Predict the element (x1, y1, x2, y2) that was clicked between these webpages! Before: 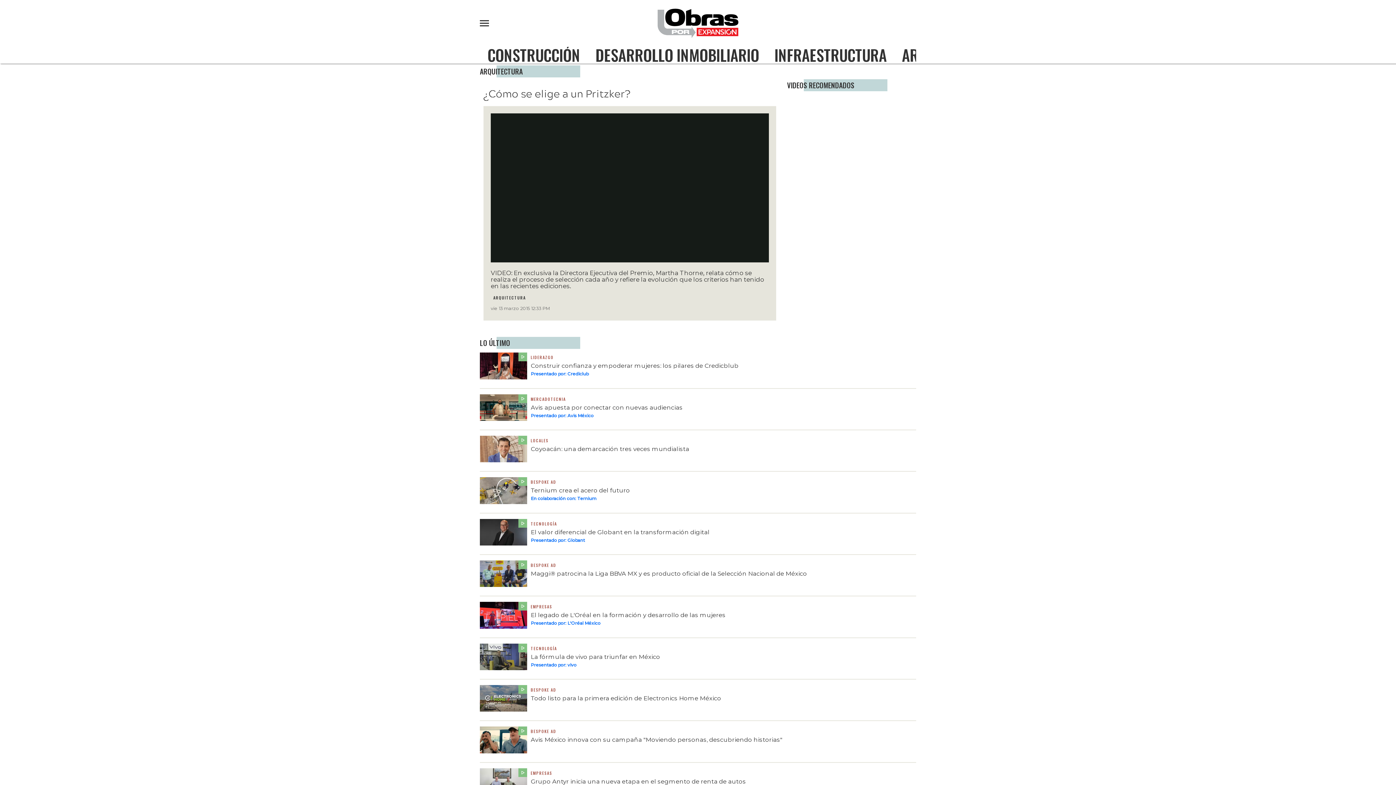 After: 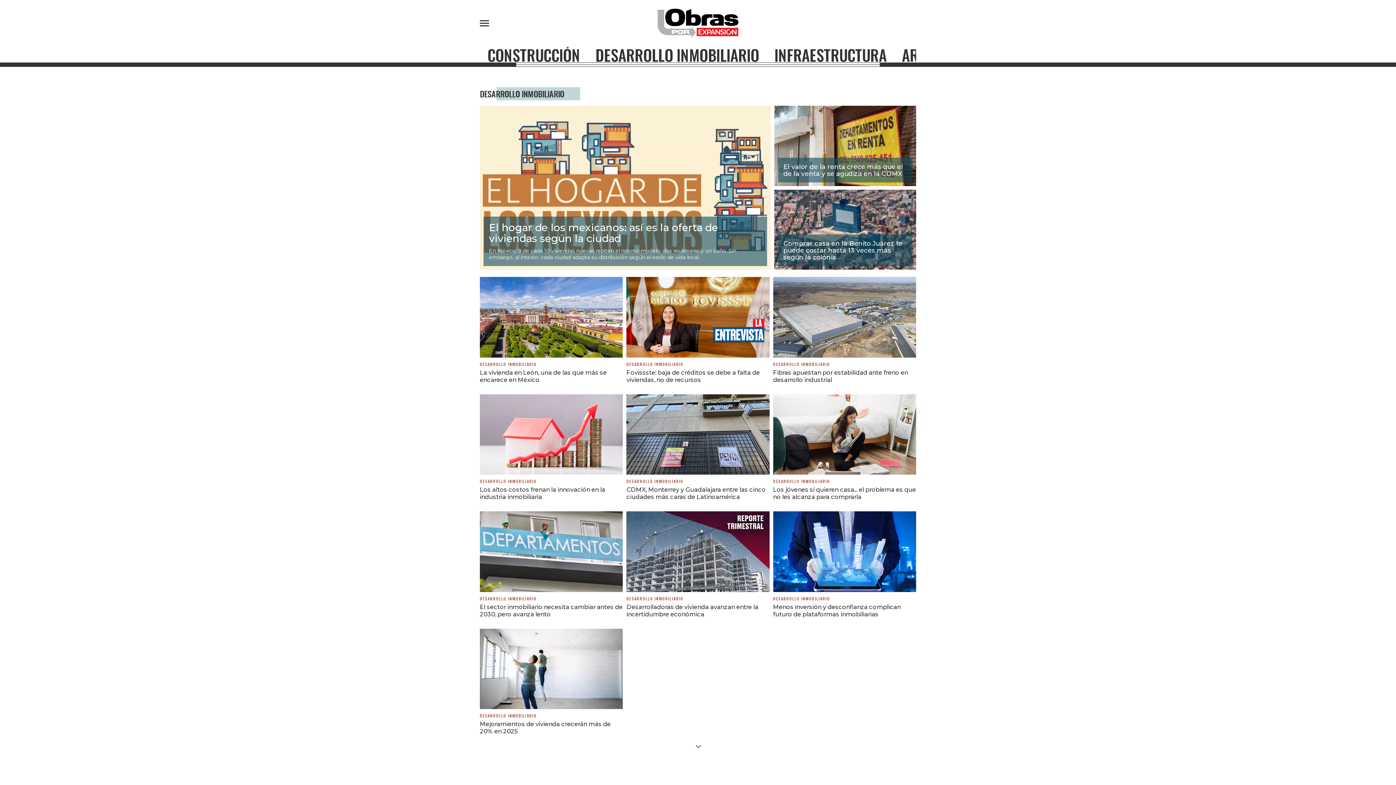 Action: label: DESARROLLO INMOBILIARIO bbox: (589, 48, 765, 61)